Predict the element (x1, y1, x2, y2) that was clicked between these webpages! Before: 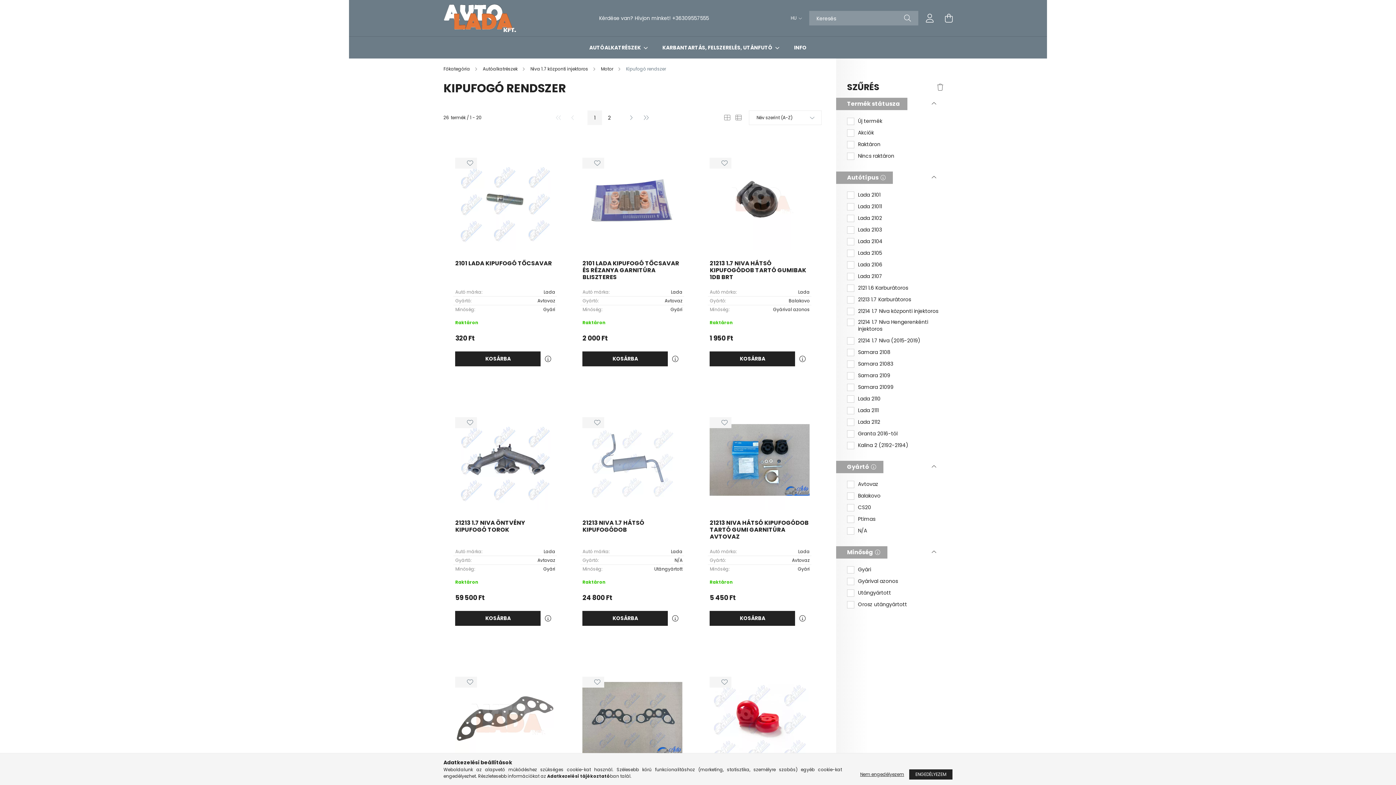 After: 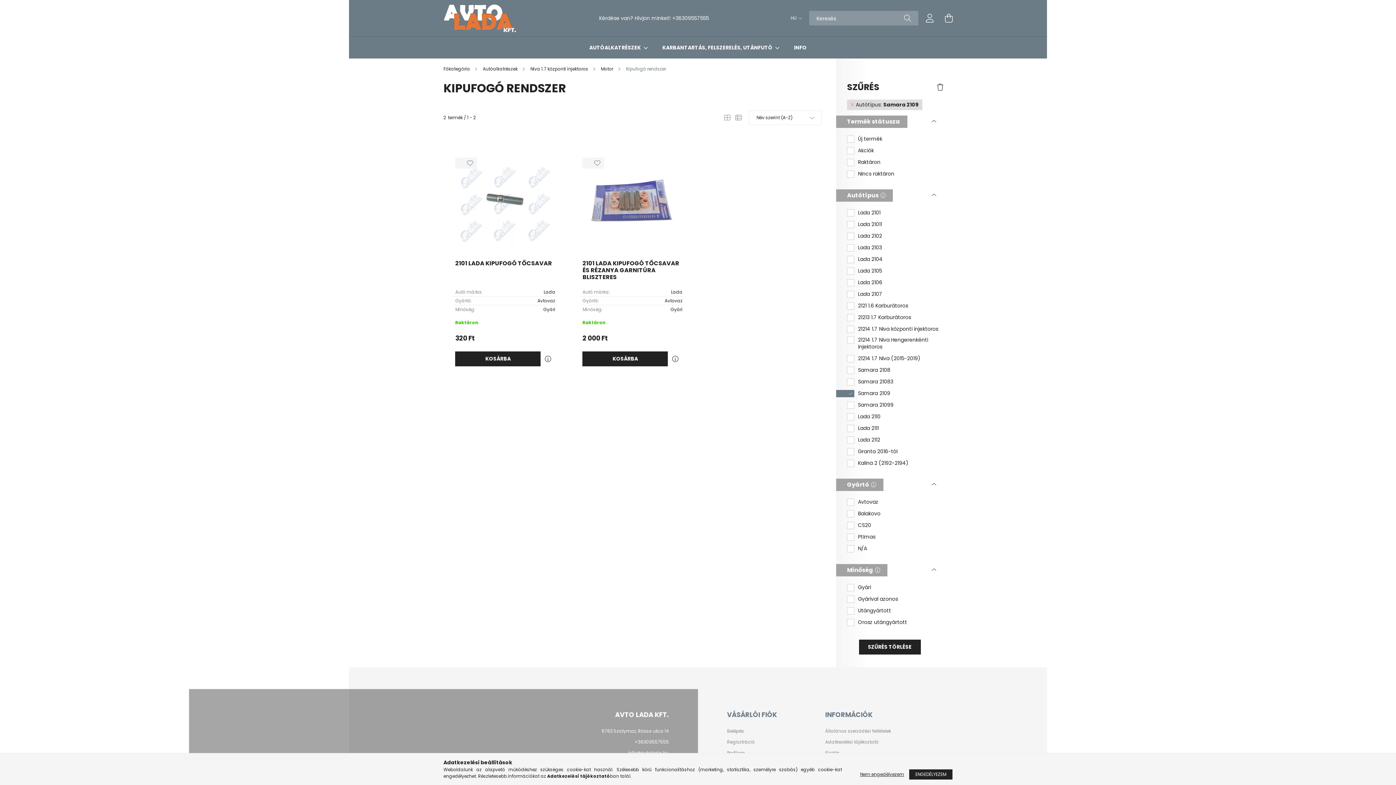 Action: bbox: (858, 372, 890, 379) label: Samara 2109